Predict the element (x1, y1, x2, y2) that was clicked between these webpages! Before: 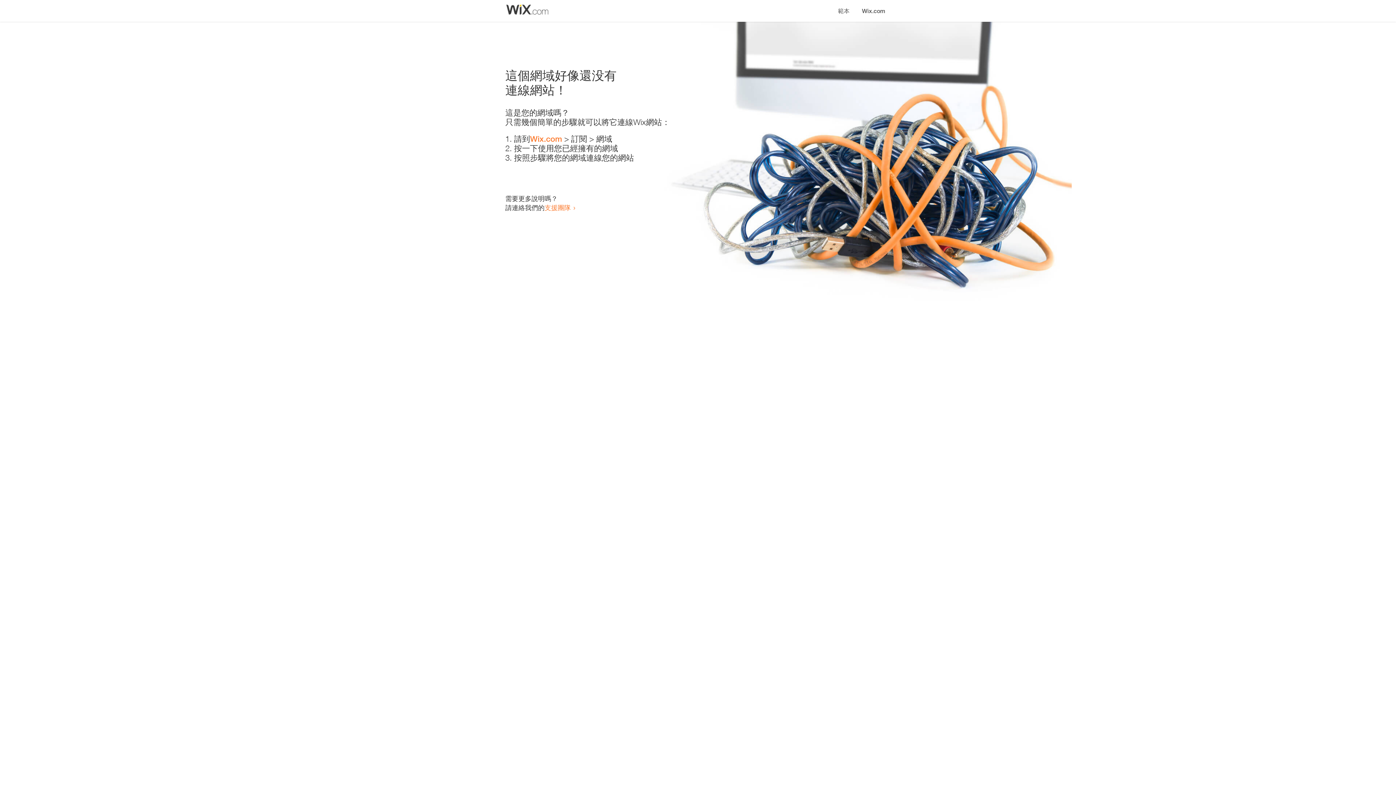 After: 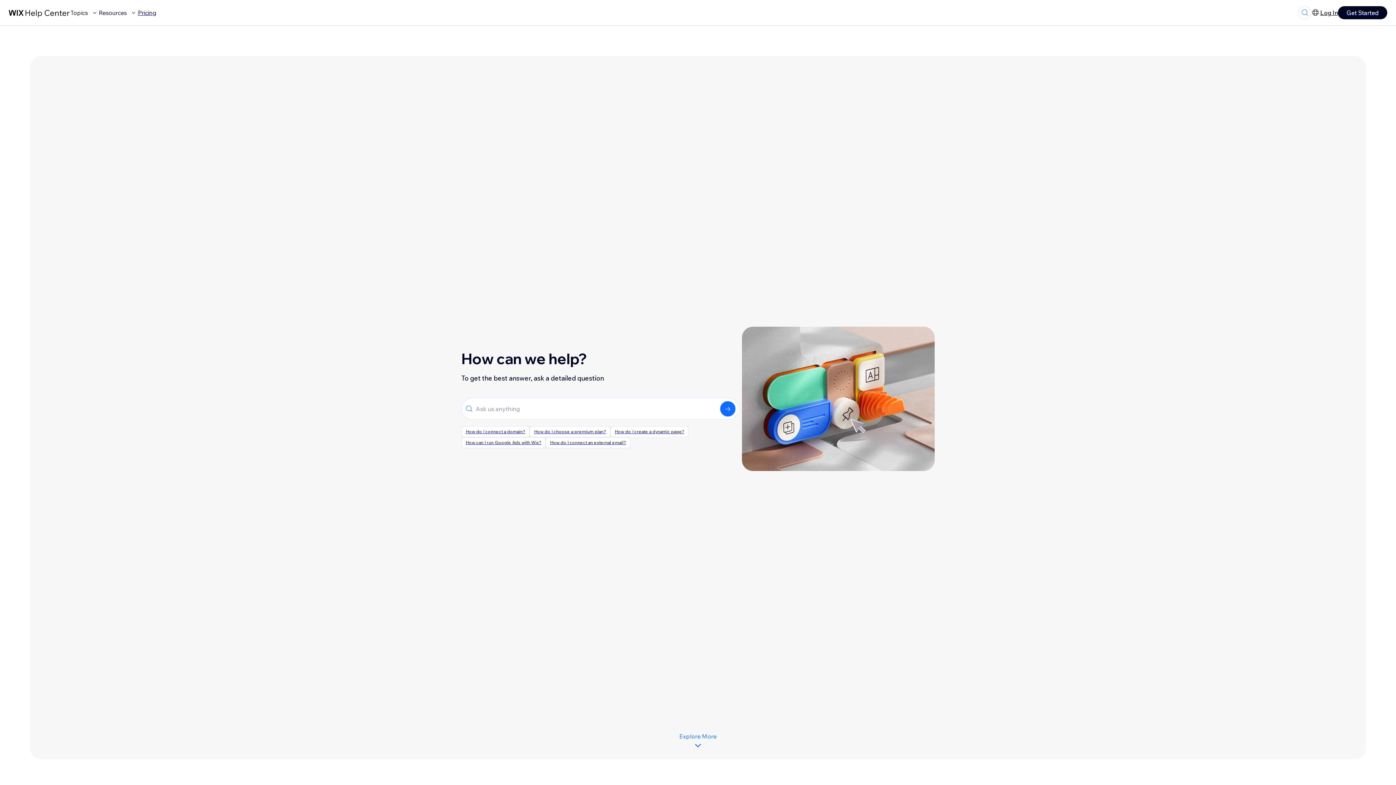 Action: bbox: (544, 203, 570, 211) label: 支援團隊